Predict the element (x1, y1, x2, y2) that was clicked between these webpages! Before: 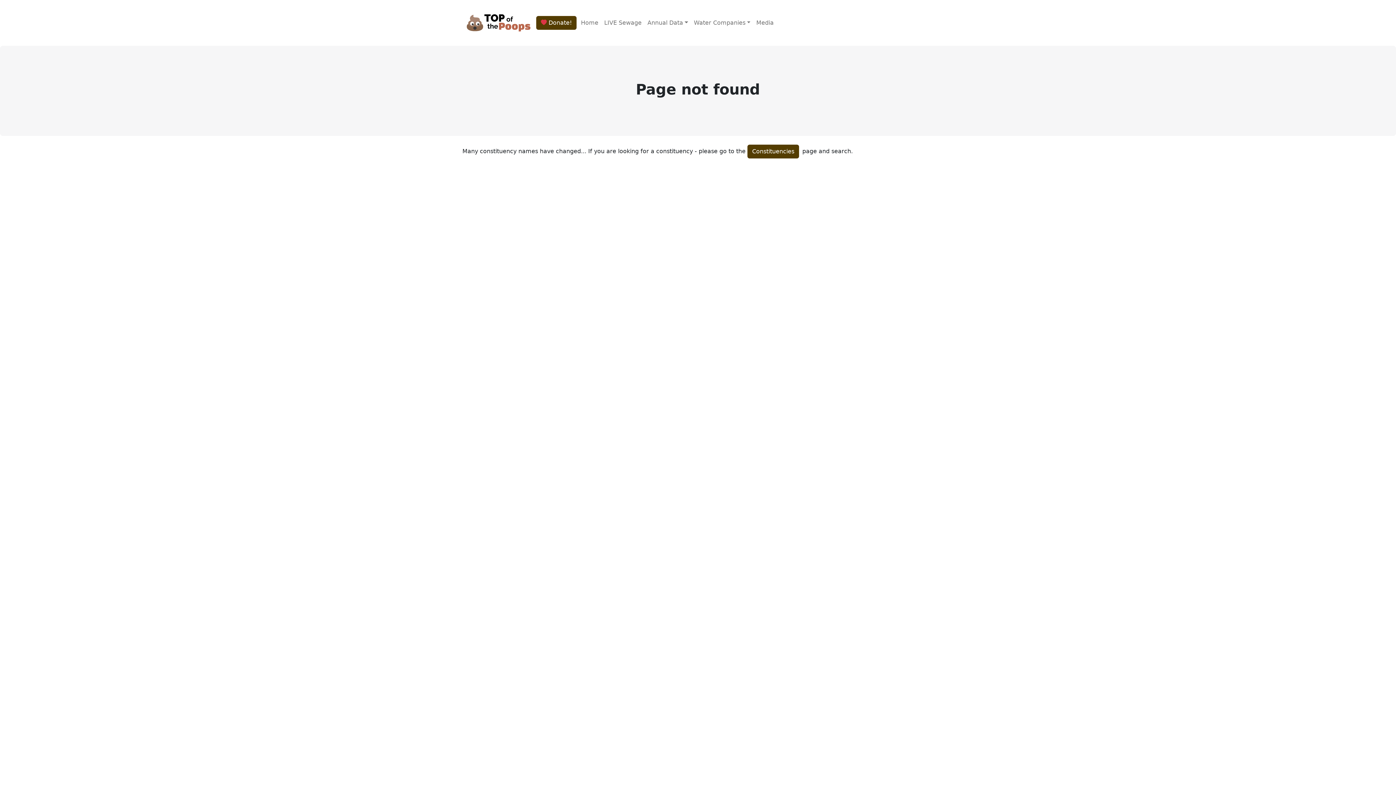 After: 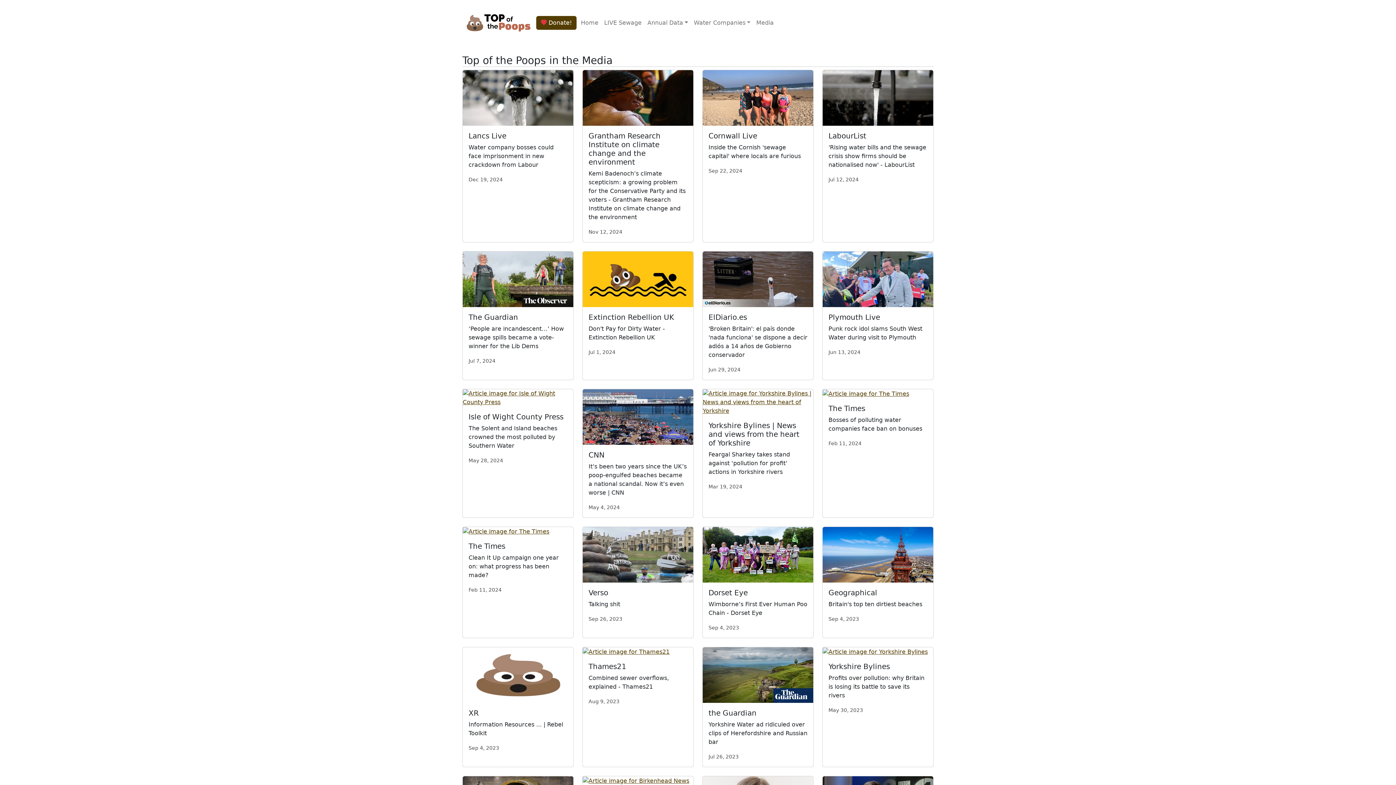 Action: label: Media bbox: (753, 15, 776, 30)